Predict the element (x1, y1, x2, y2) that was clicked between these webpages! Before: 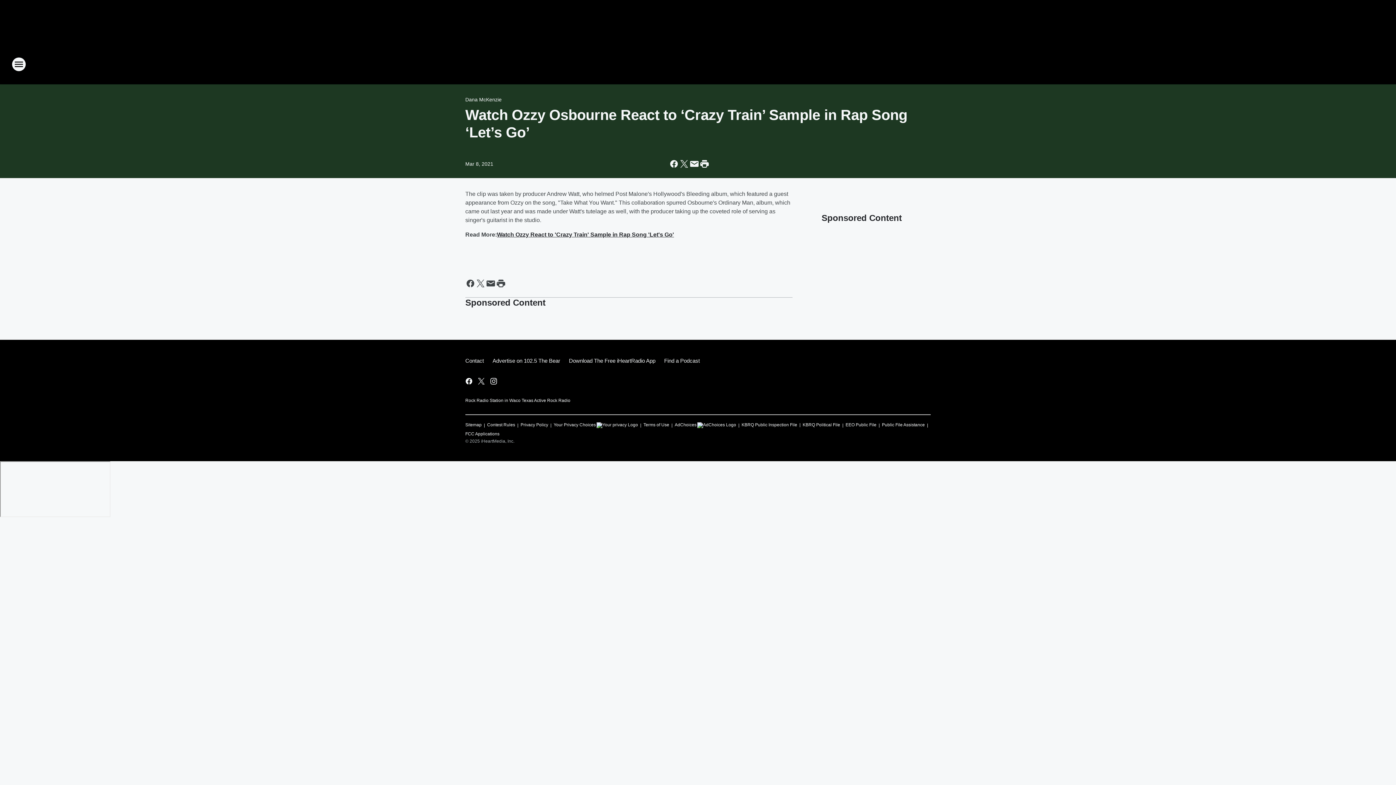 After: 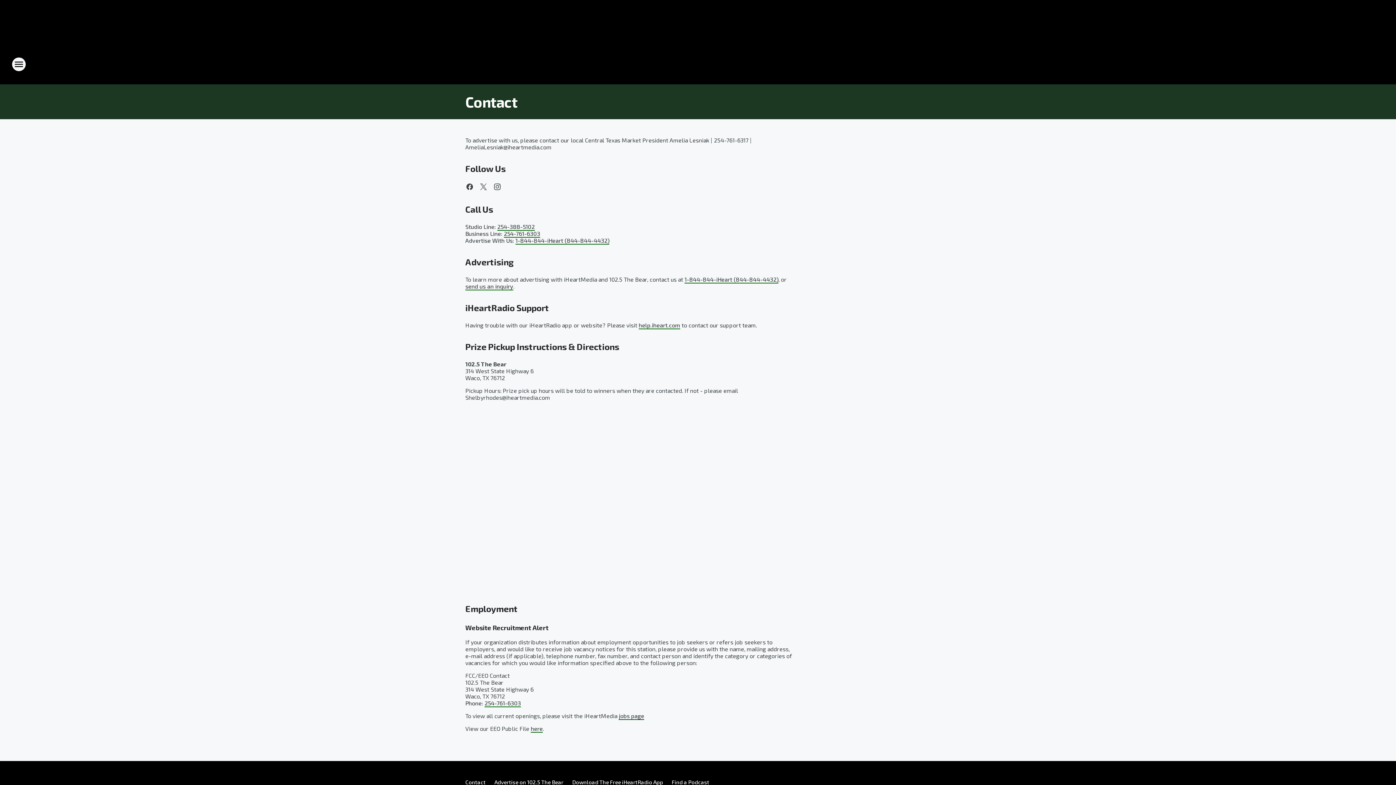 Action: label: Contact bbox: (465, 351, 488, 370)